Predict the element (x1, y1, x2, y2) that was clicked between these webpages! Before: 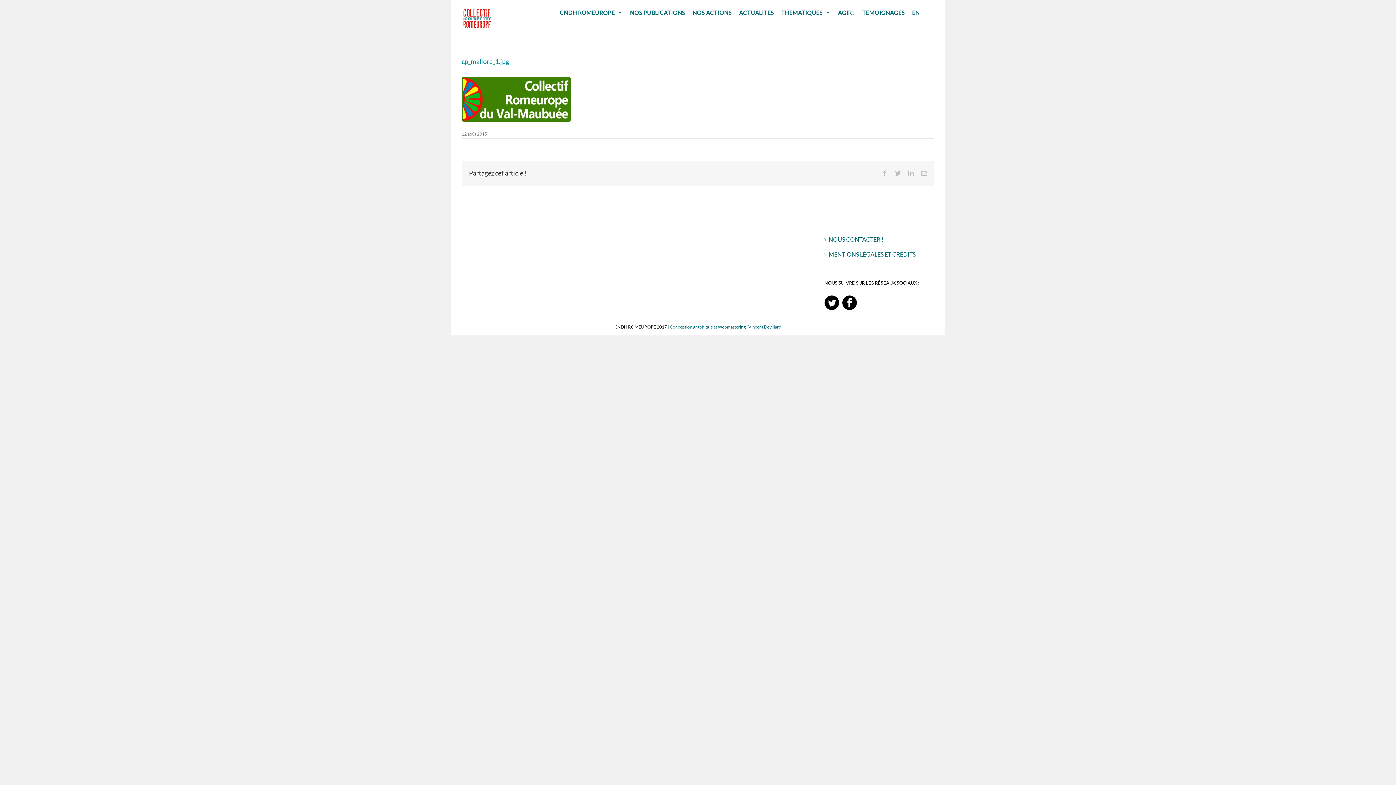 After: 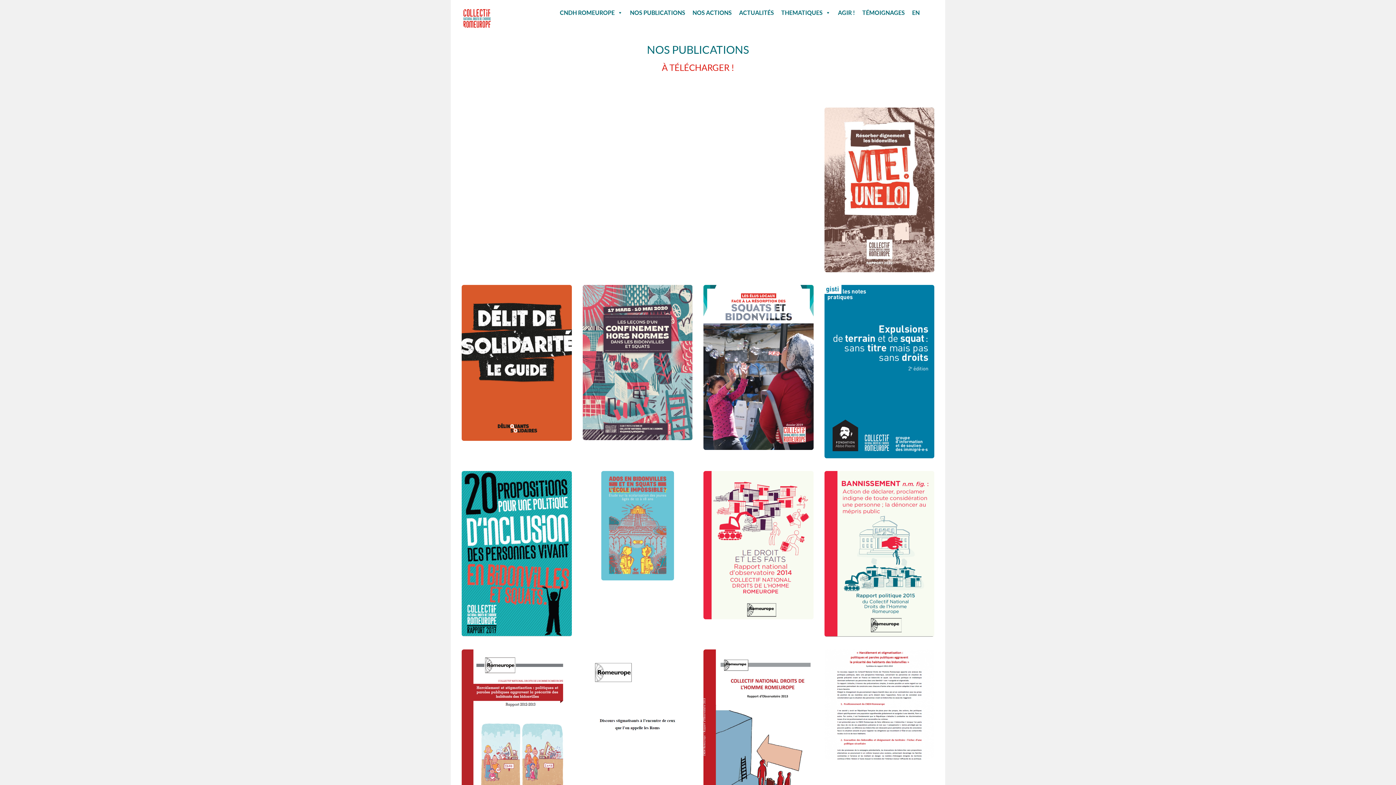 Action: bbox: (626, 7, 689, 18) label: NOS PUBLICATIONS